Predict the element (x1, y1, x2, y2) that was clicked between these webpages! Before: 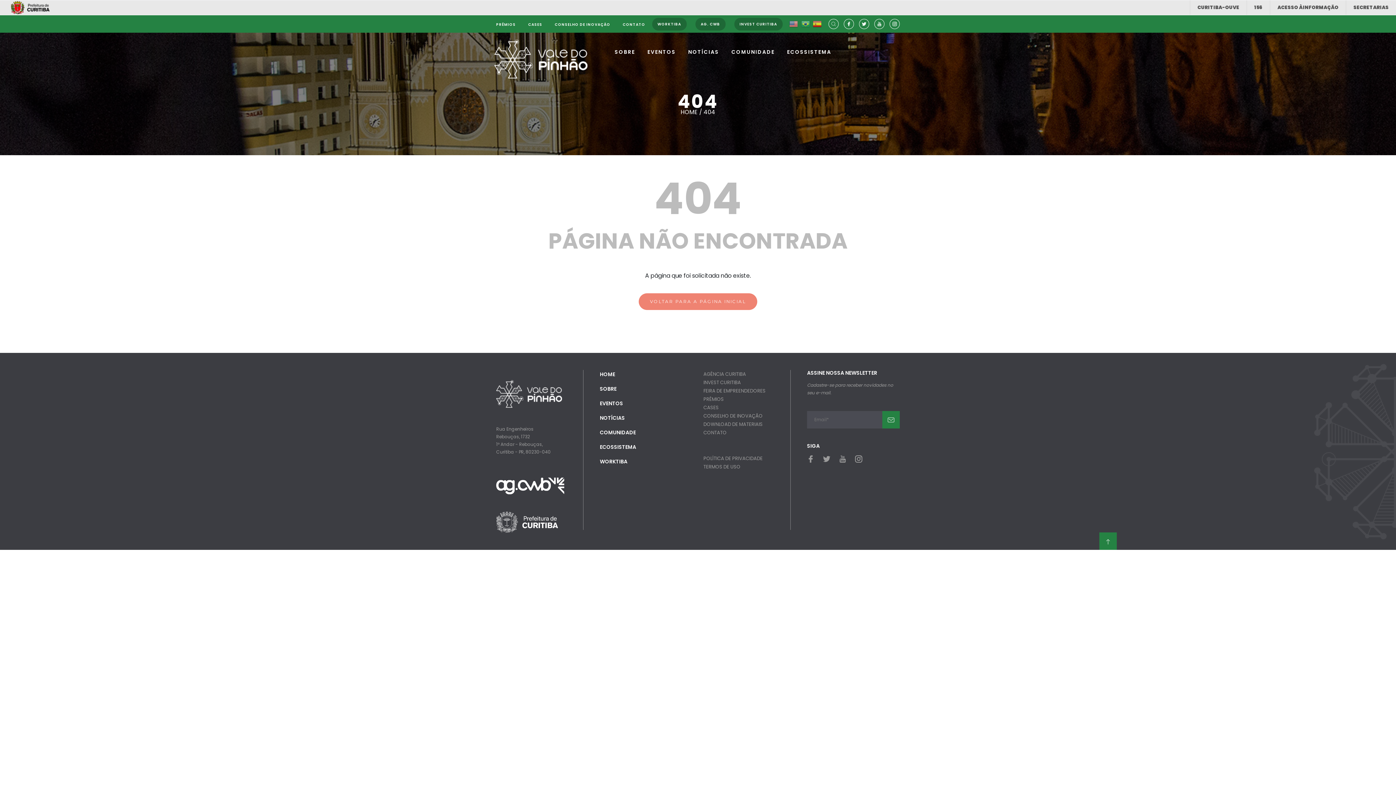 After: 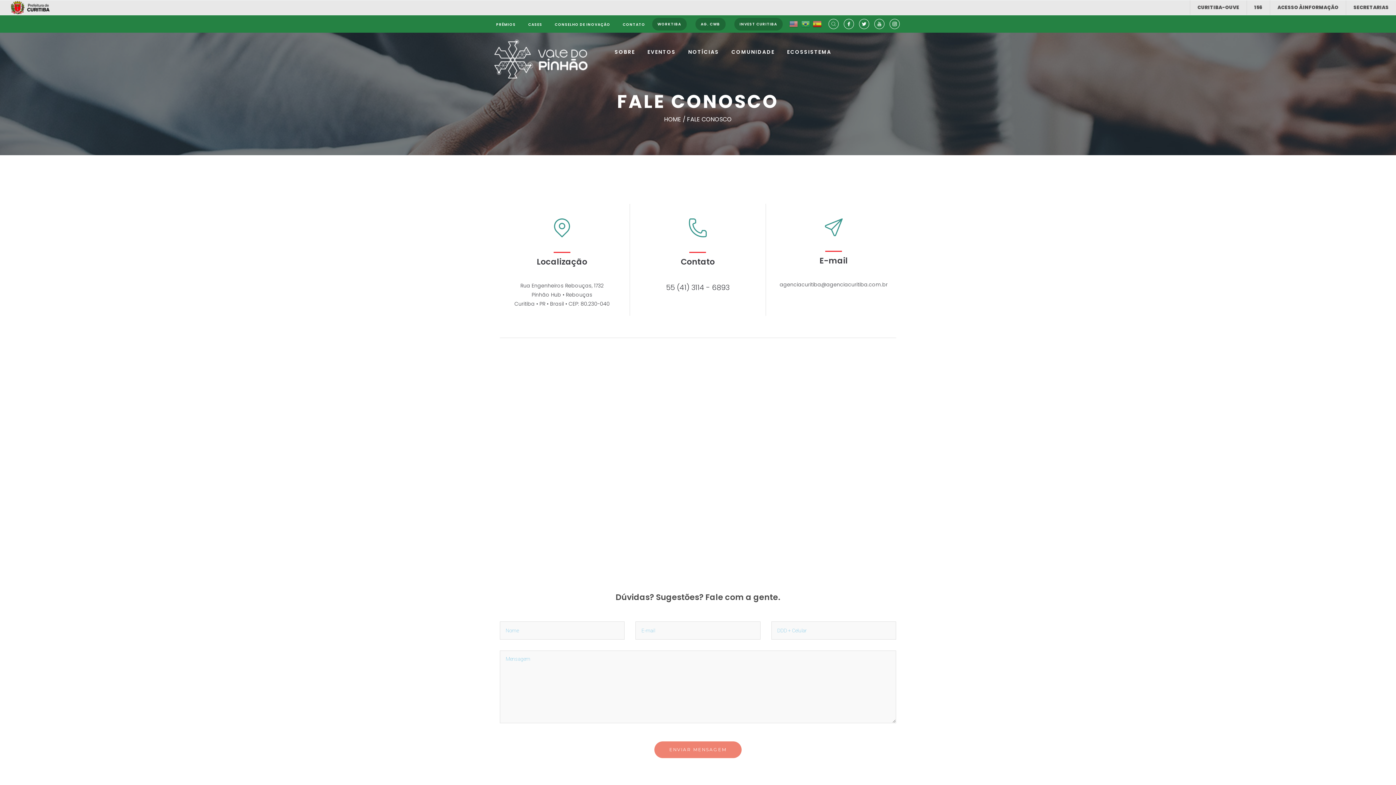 Action: bbox: (703, 428, 796, 437) label: CONTATO